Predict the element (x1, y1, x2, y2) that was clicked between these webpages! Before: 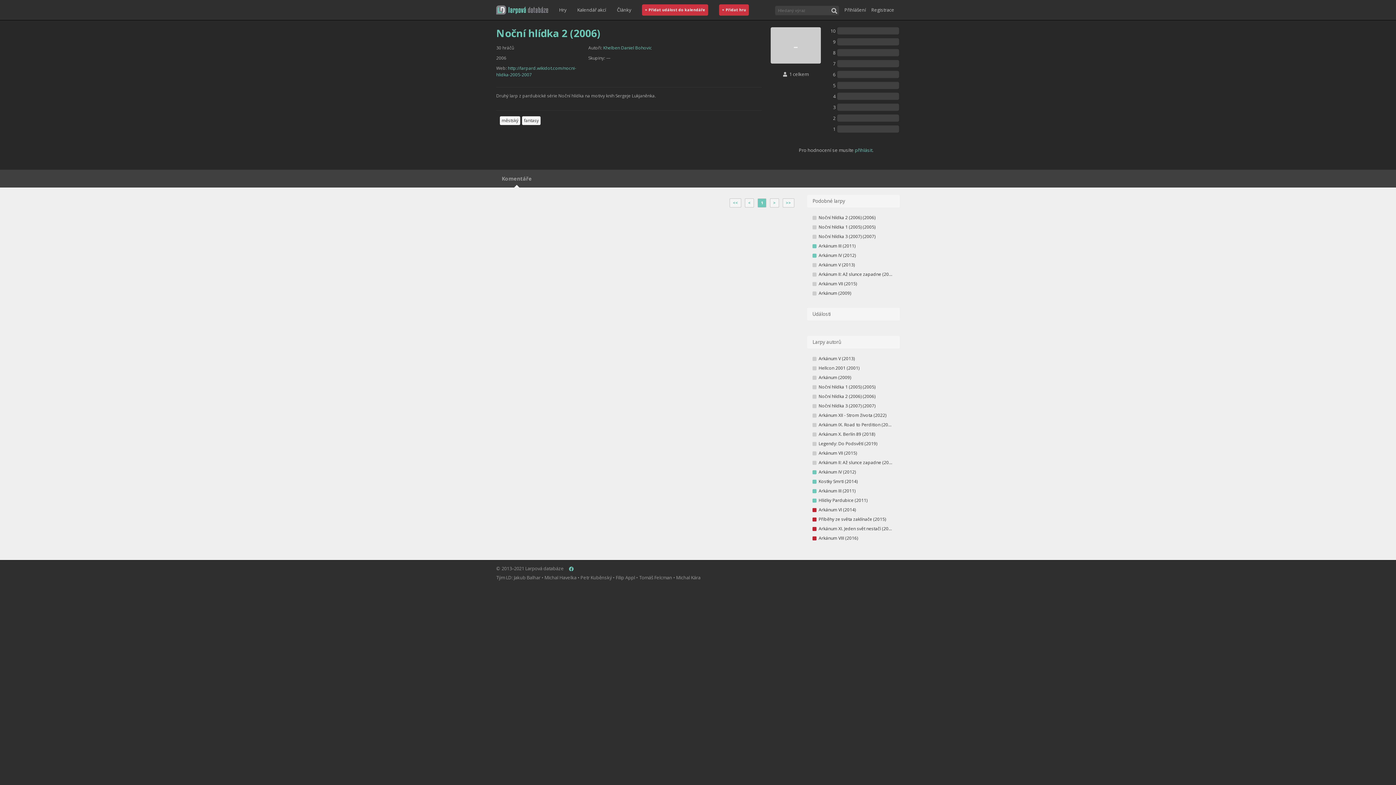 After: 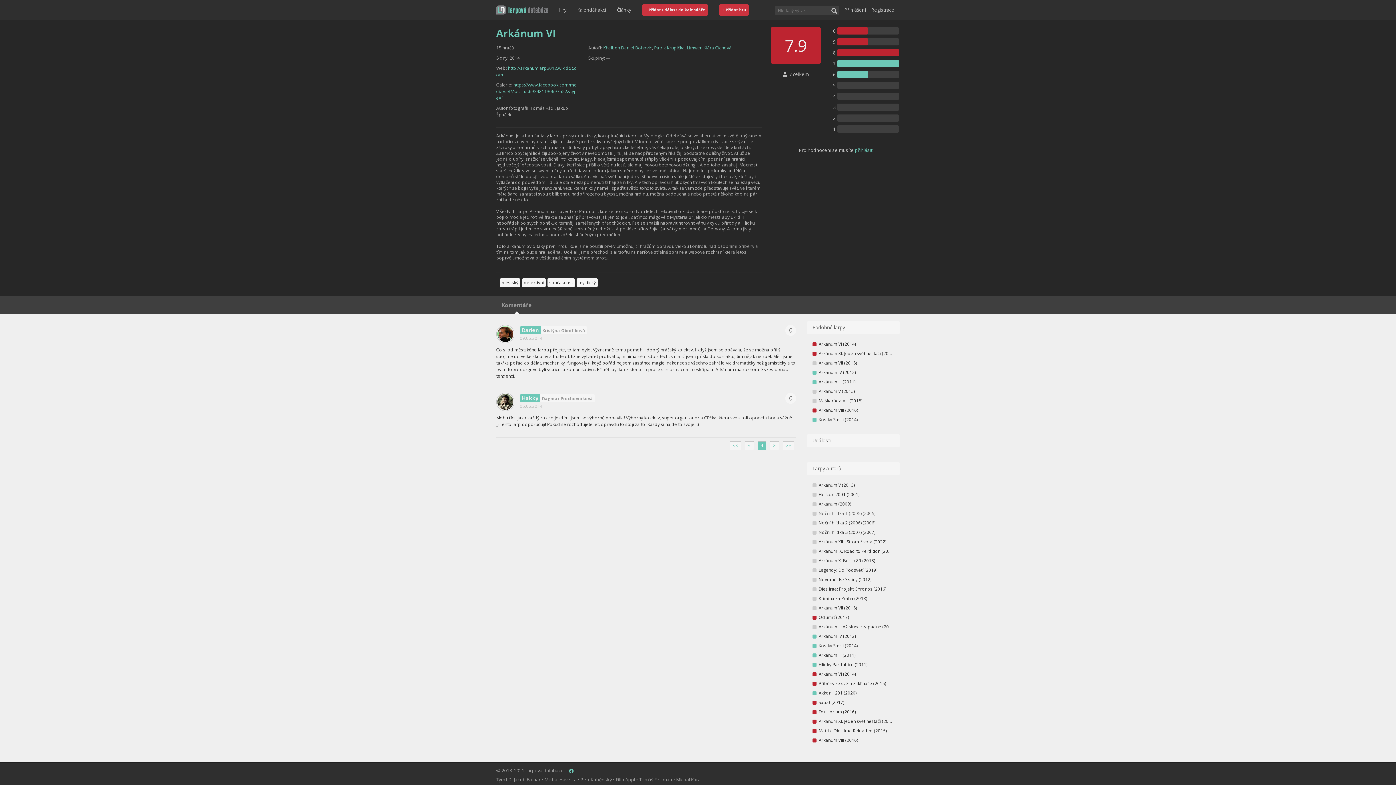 Action: label: Arkánum VI (2014) bbox: (812, 505, 894, 514)